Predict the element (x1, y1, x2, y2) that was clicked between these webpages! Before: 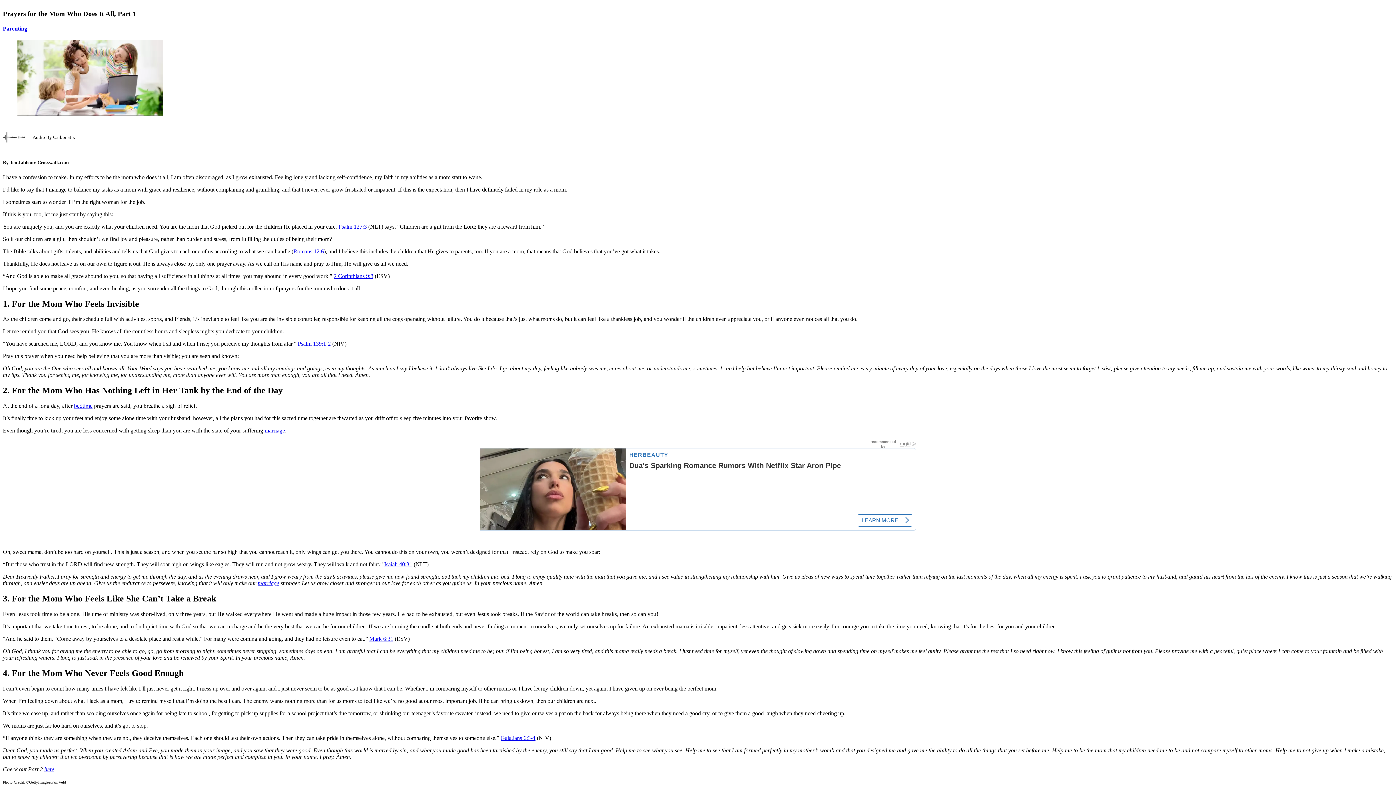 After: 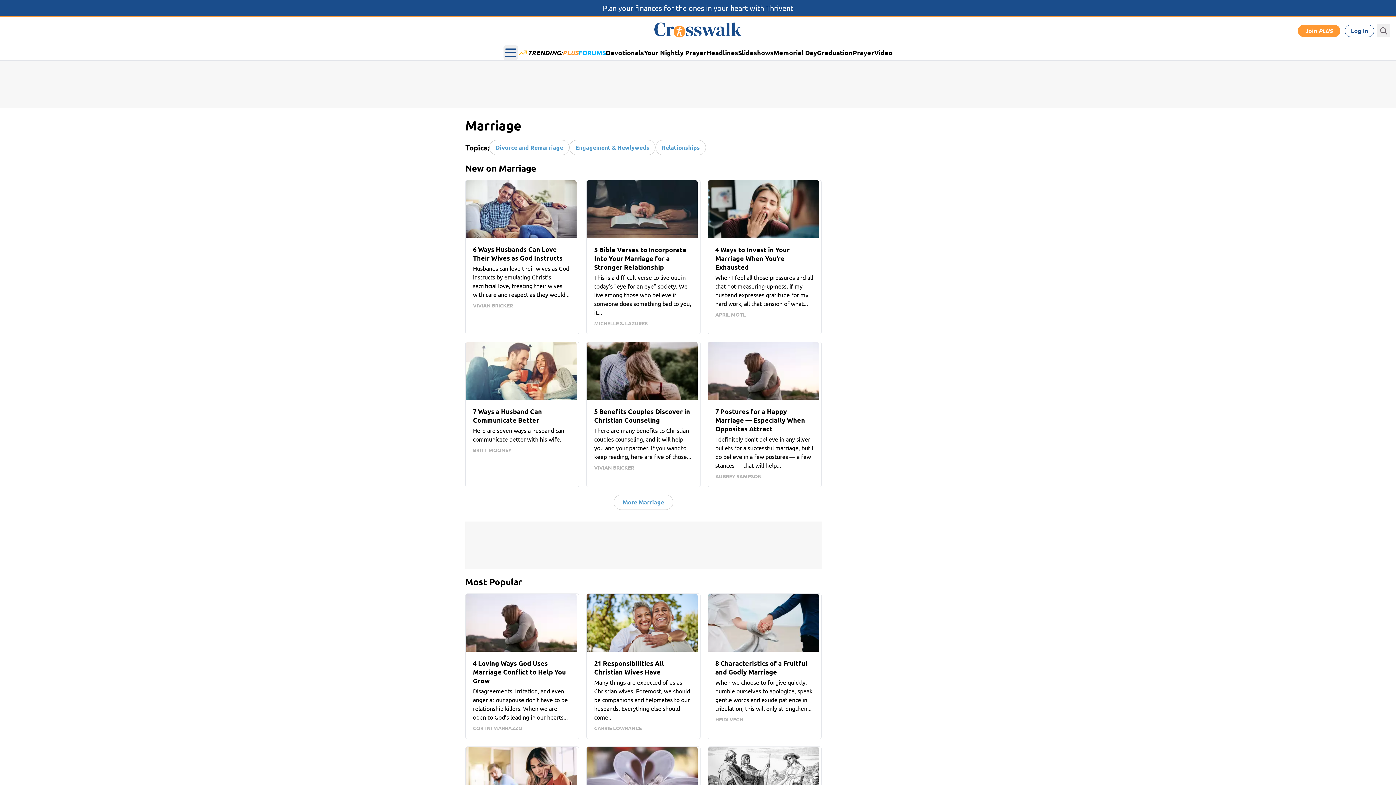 Action: label: marriage bbox: (264, 427, 285, 433)